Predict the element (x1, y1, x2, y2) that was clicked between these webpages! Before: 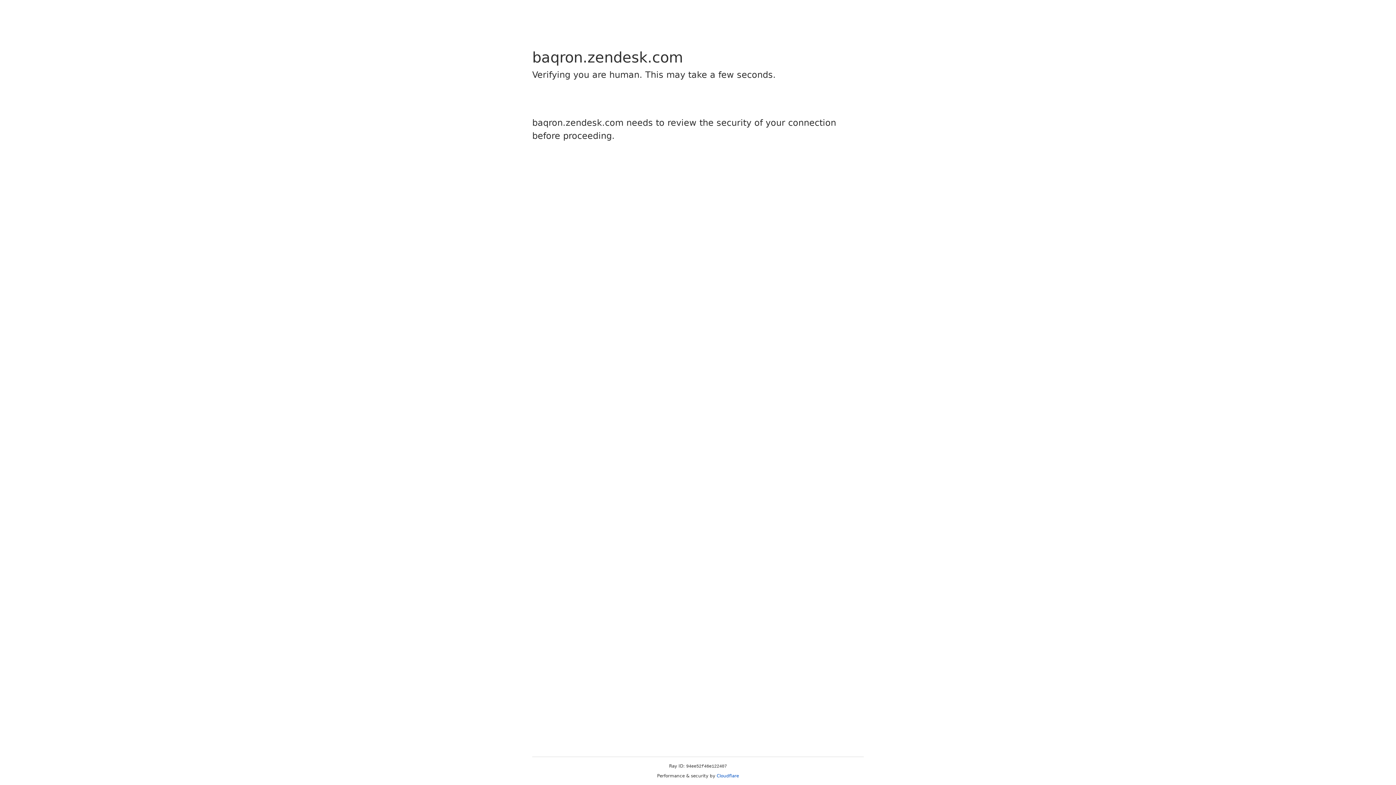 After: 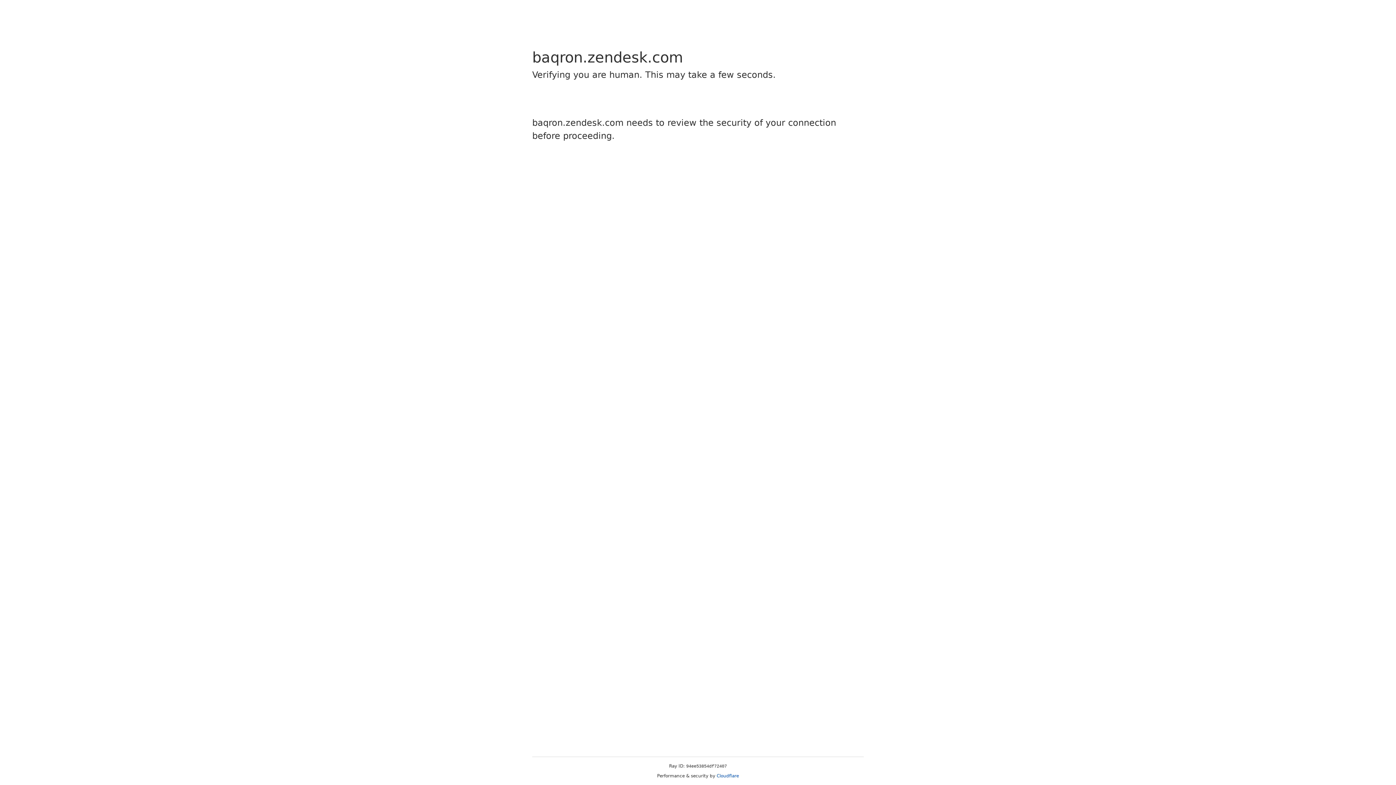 Action: bbox: (716, 773, 739, 778) label: Cloudflare